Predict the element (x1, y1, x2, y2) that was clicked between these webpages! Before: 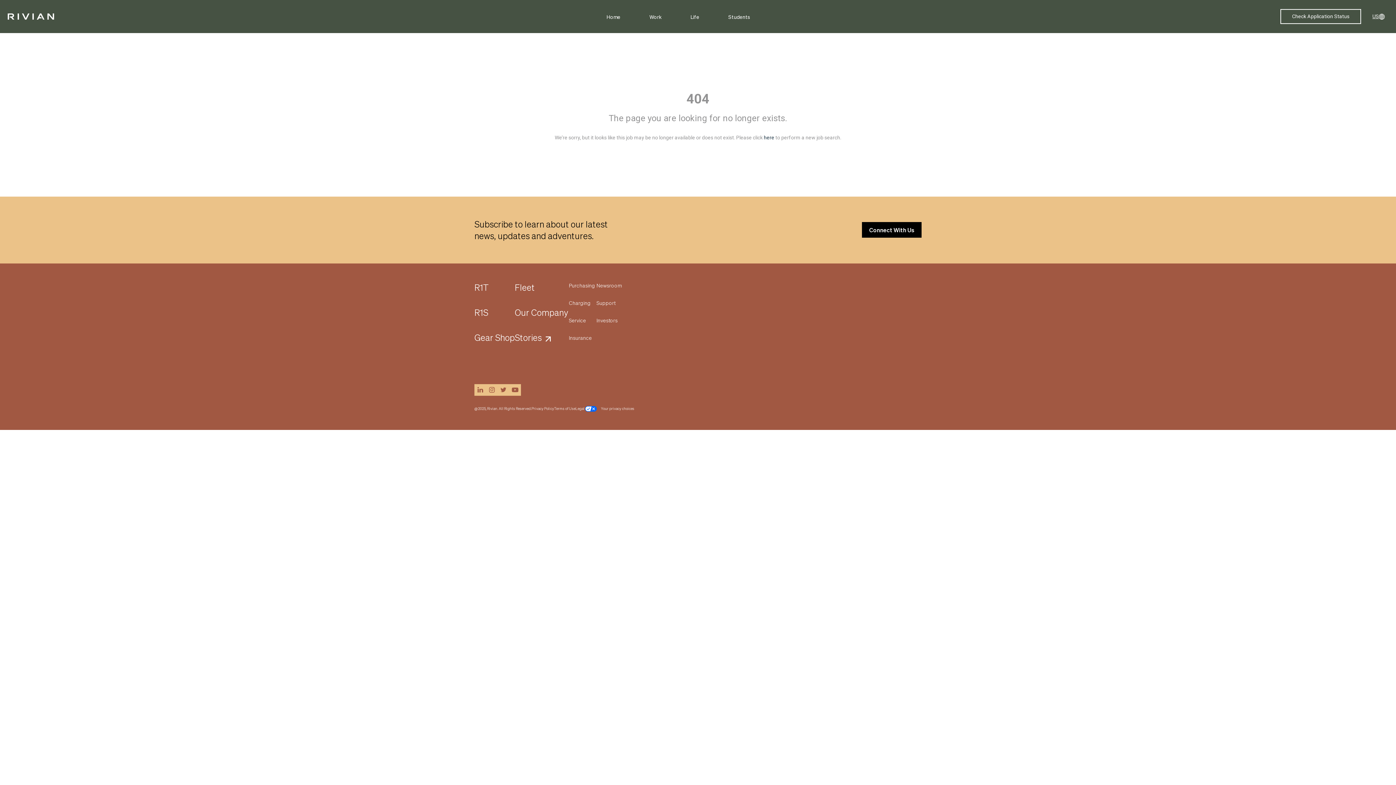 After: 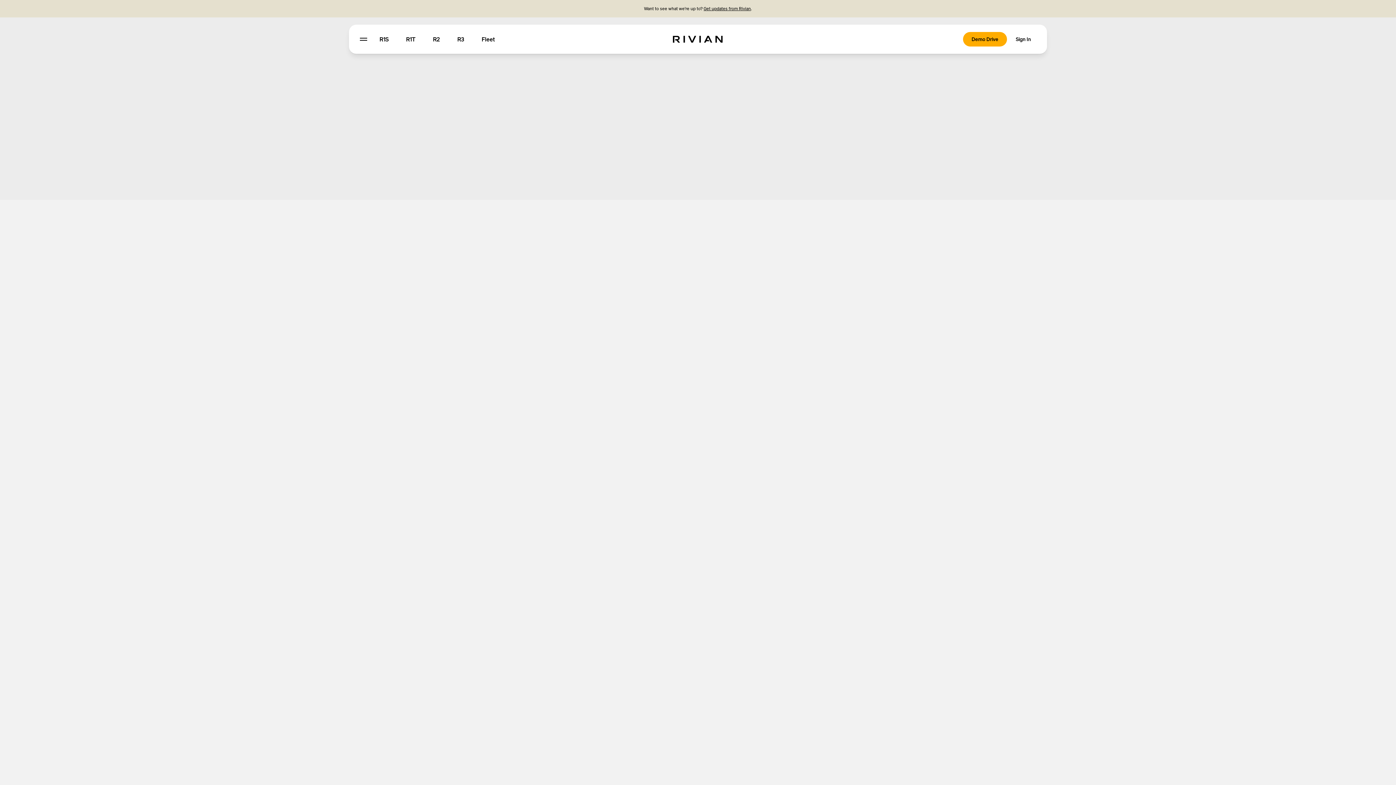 Action: bbox: (5, 11, 76, 21)